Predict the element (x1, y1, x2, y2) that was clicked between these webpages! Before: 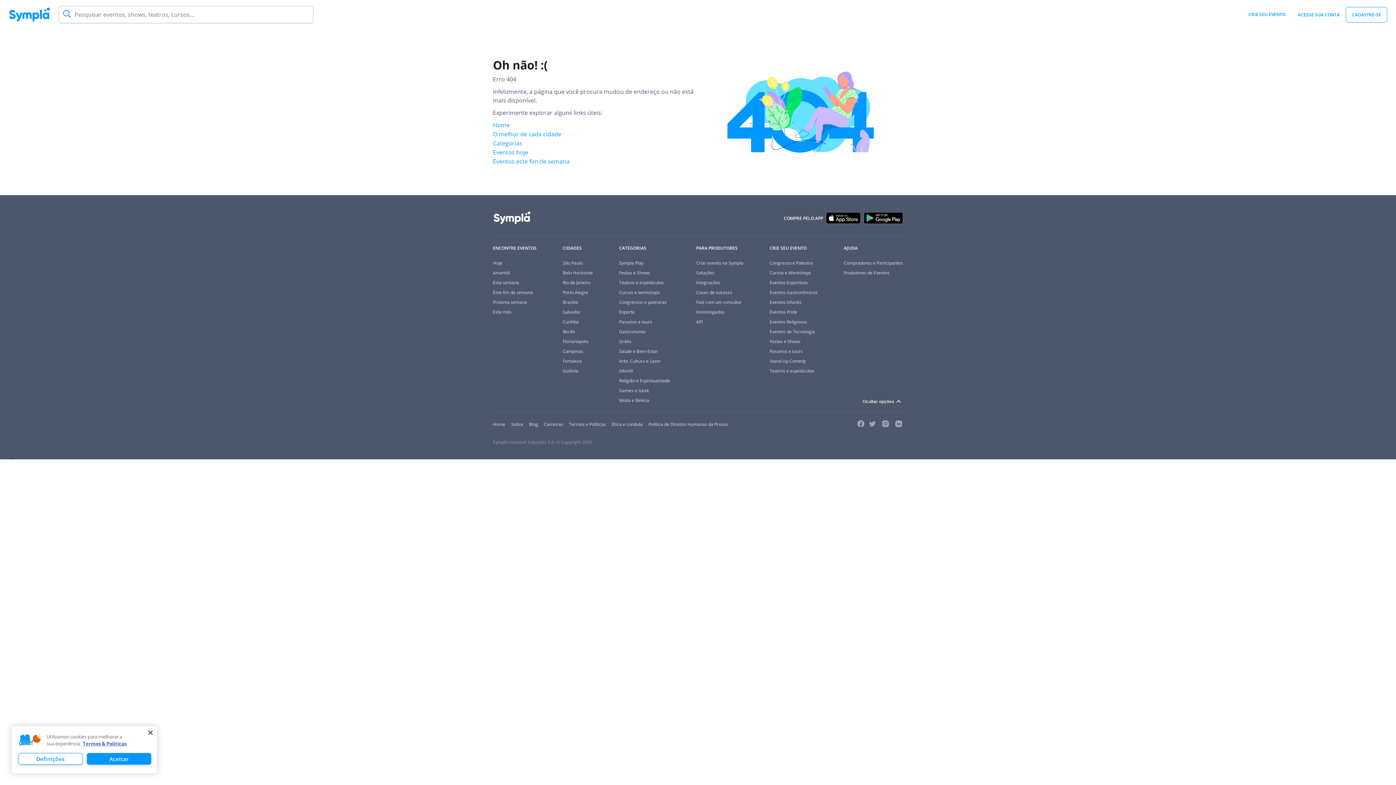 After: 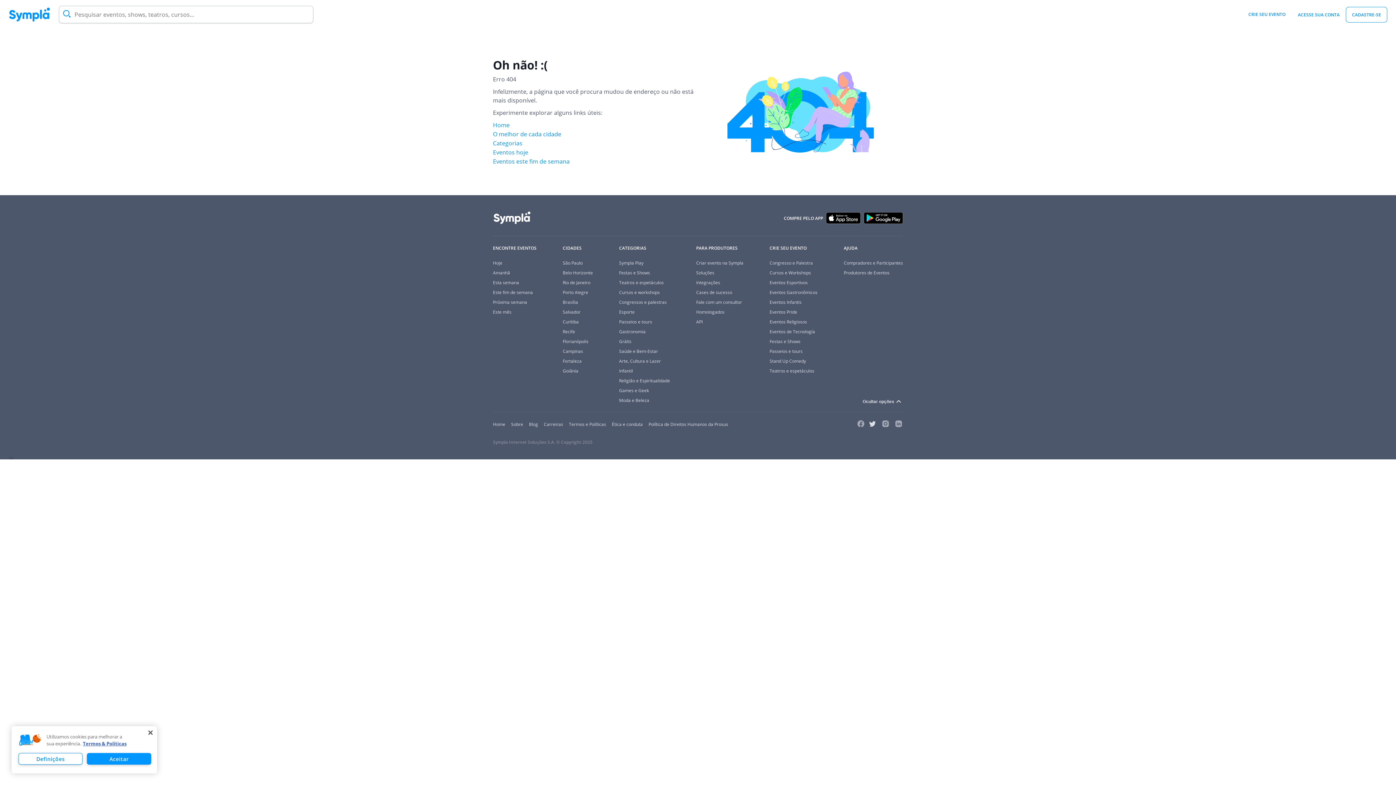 Action: bbox: (868, 423, 877, 429)